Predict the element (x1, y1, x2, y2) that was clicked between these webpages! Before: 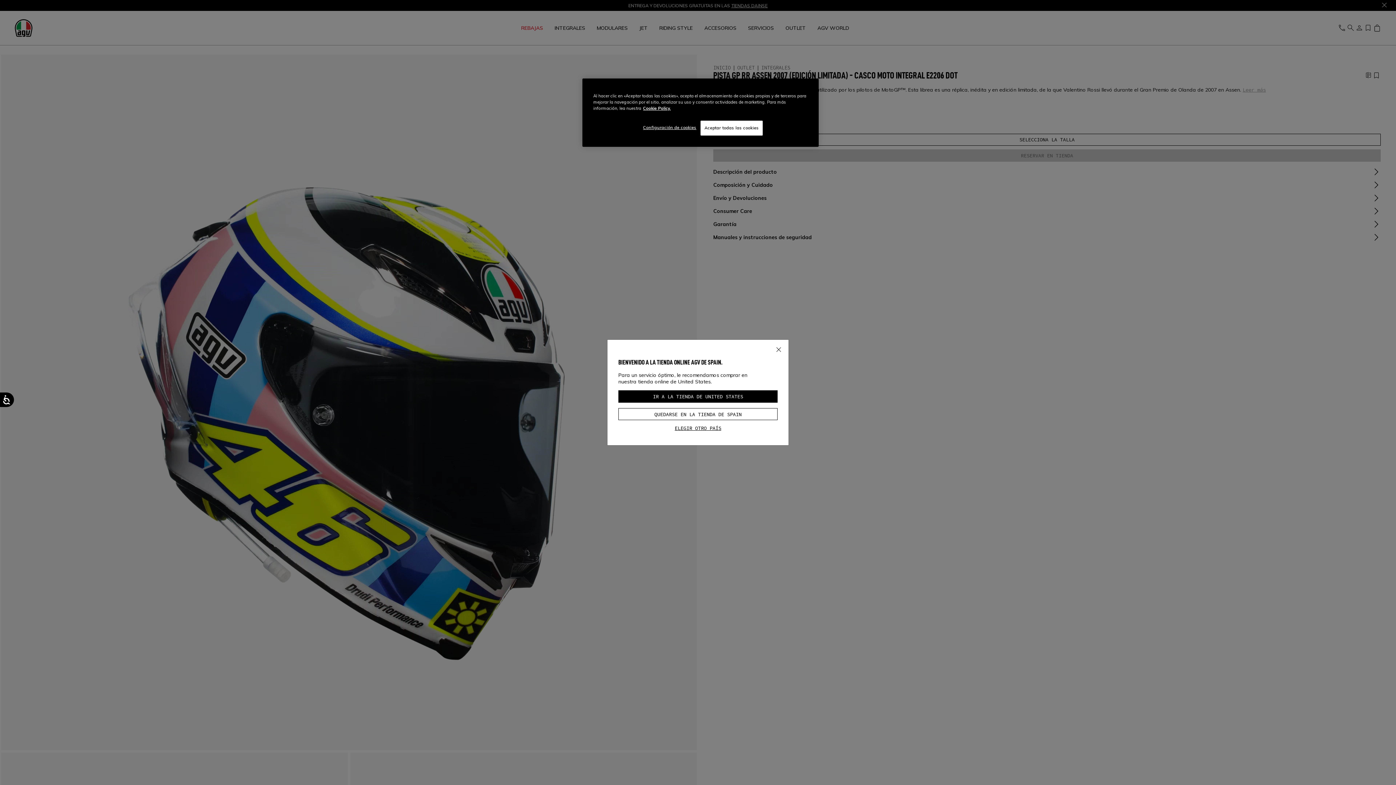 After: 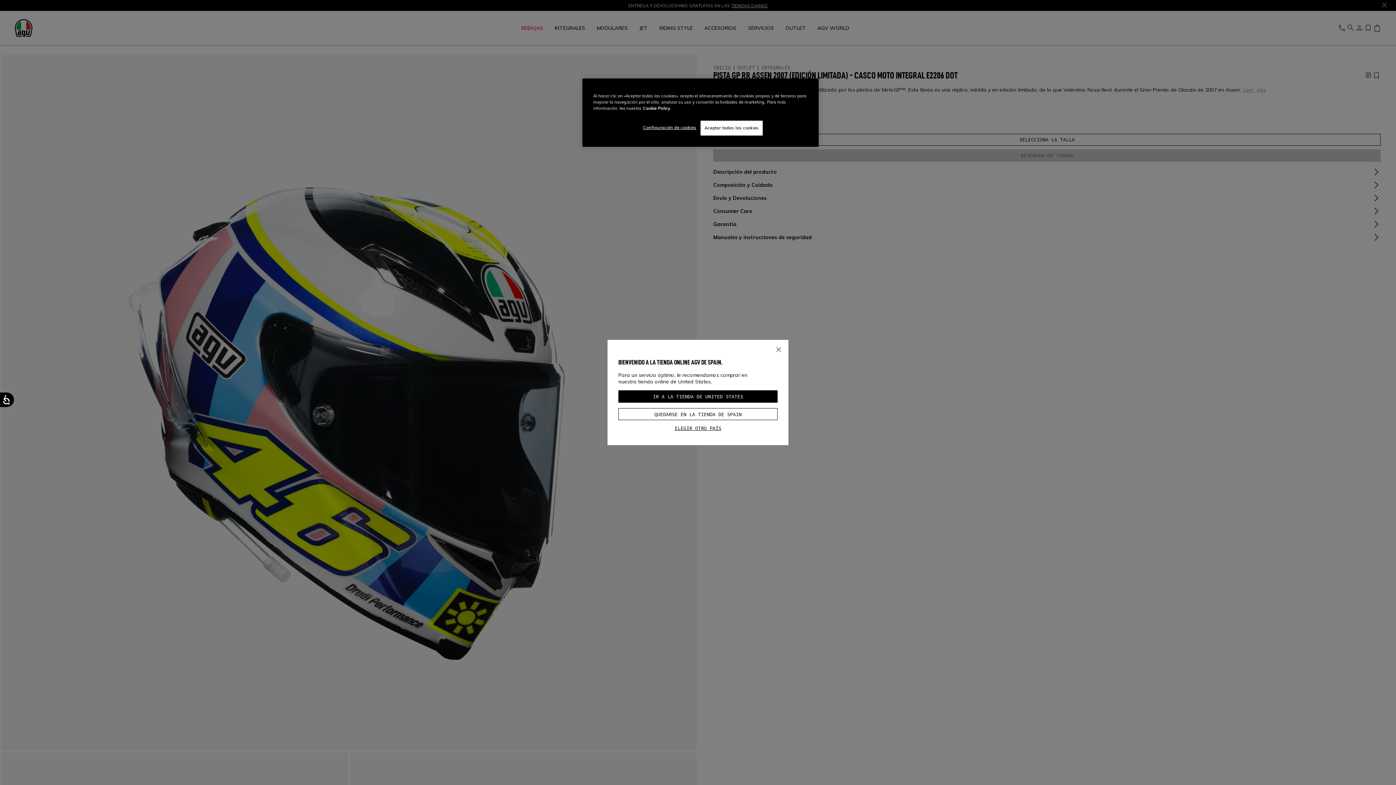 Action: bbox: (643, 105, 670, 110) label: Más información sobre su privacidad, se abre en una nueva pestaña